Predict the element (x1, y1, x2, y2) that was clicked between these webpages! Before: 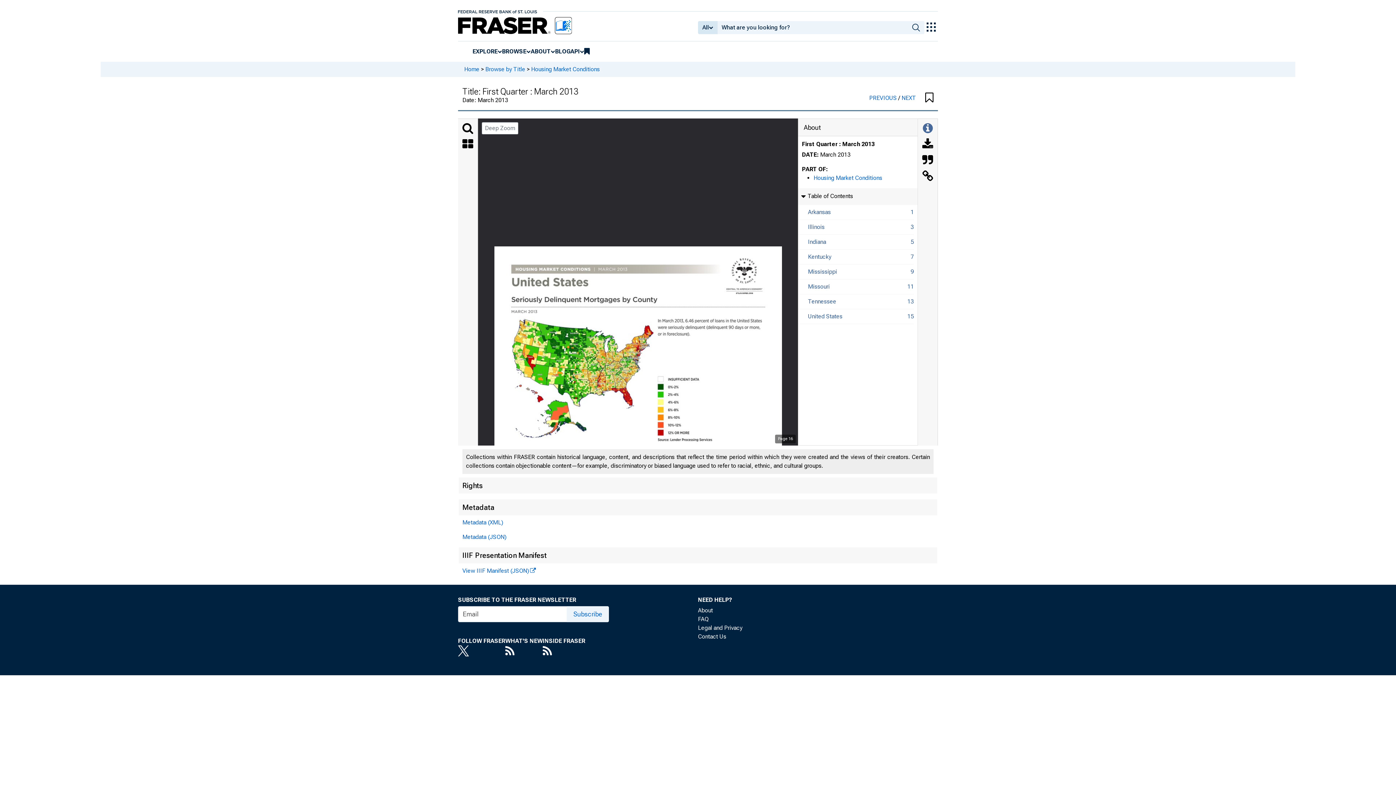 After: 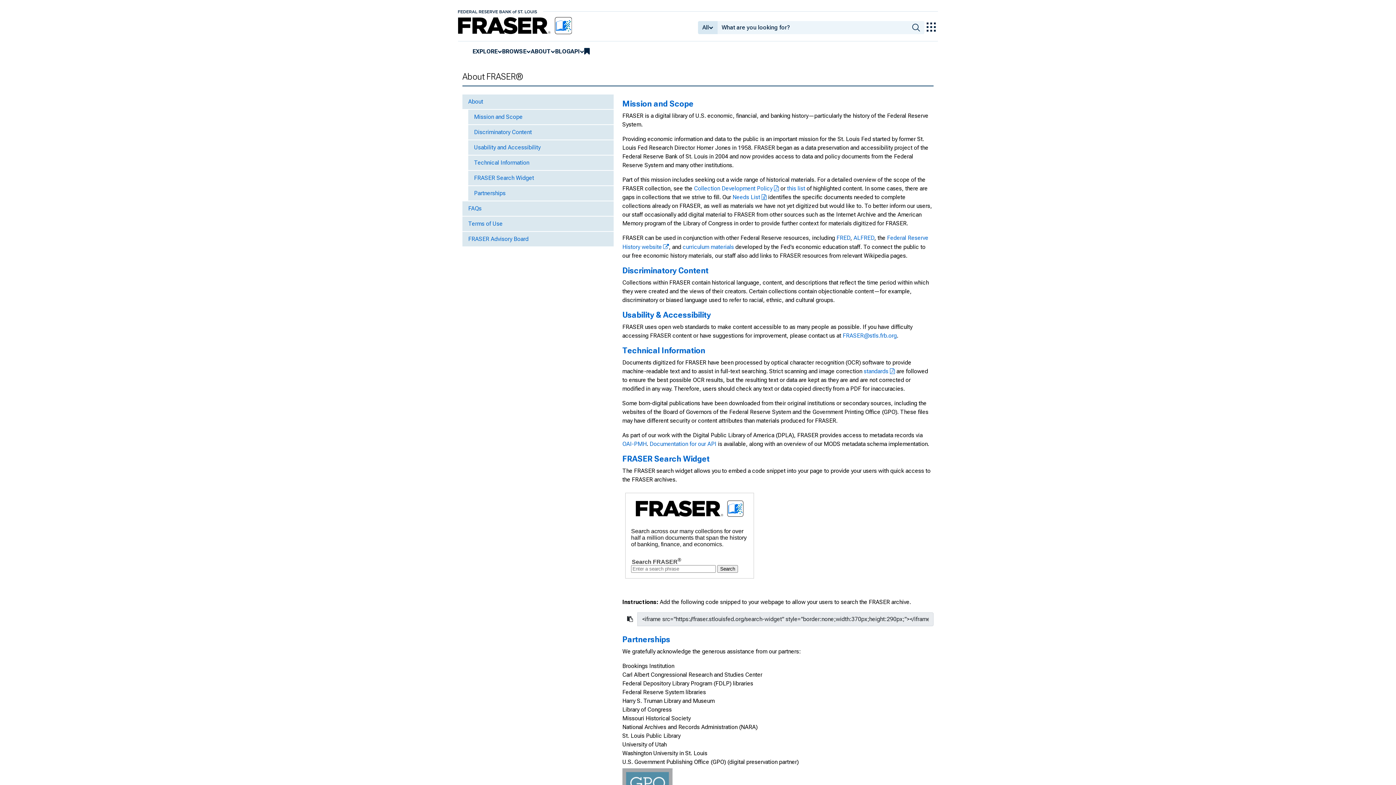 Action: label: About bbox: (698, 606, 938, 615)